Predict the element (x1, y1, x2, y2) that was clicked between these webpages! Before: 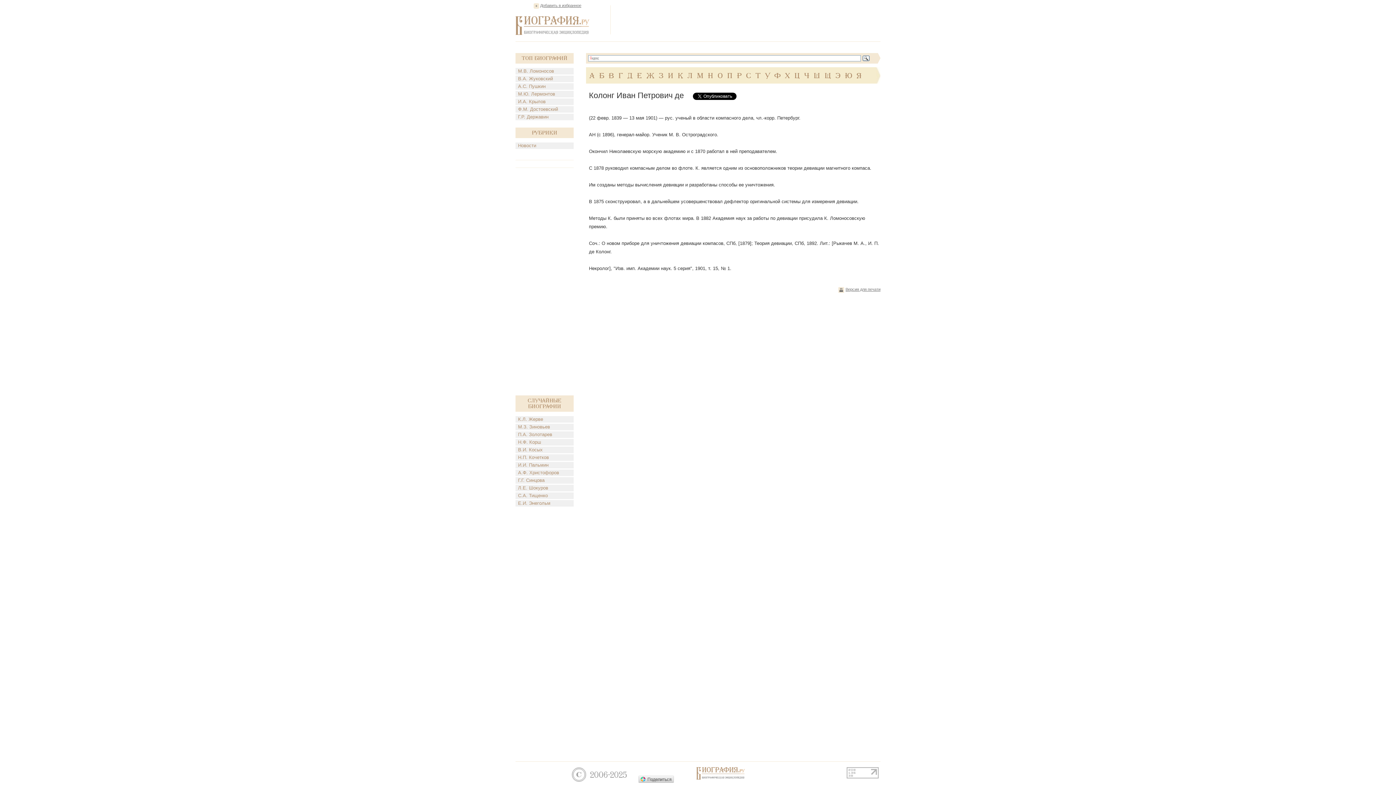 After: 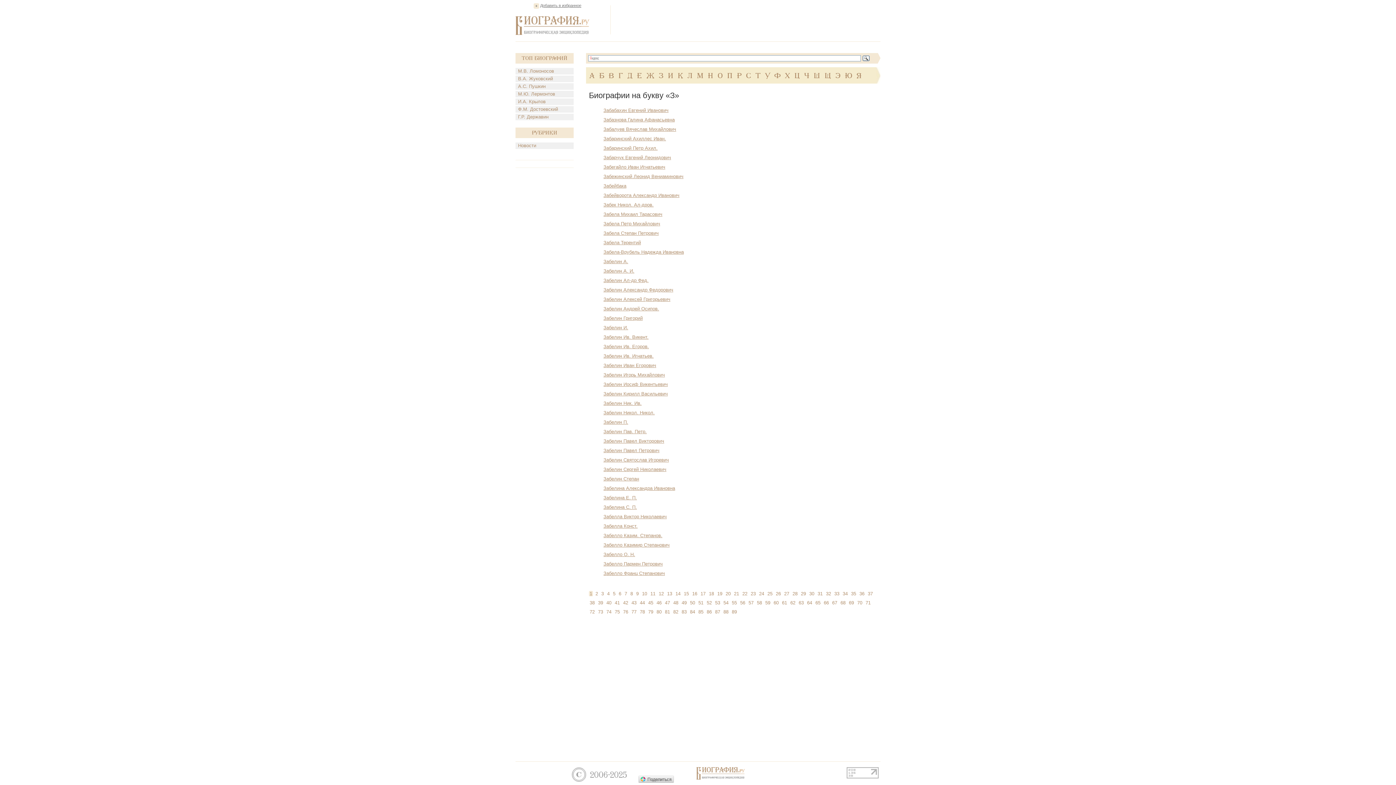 Action: label: З bbox: (658, 72, 663, 79)